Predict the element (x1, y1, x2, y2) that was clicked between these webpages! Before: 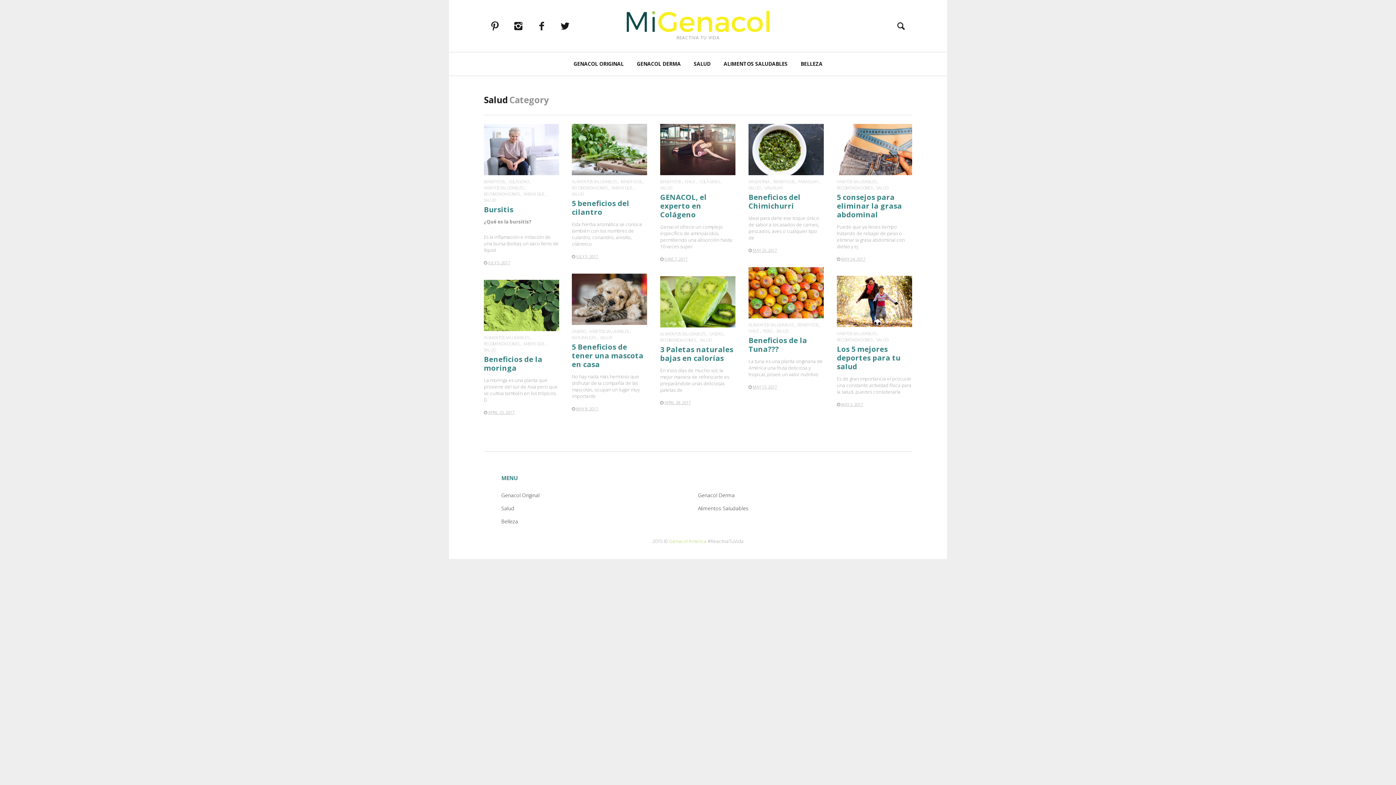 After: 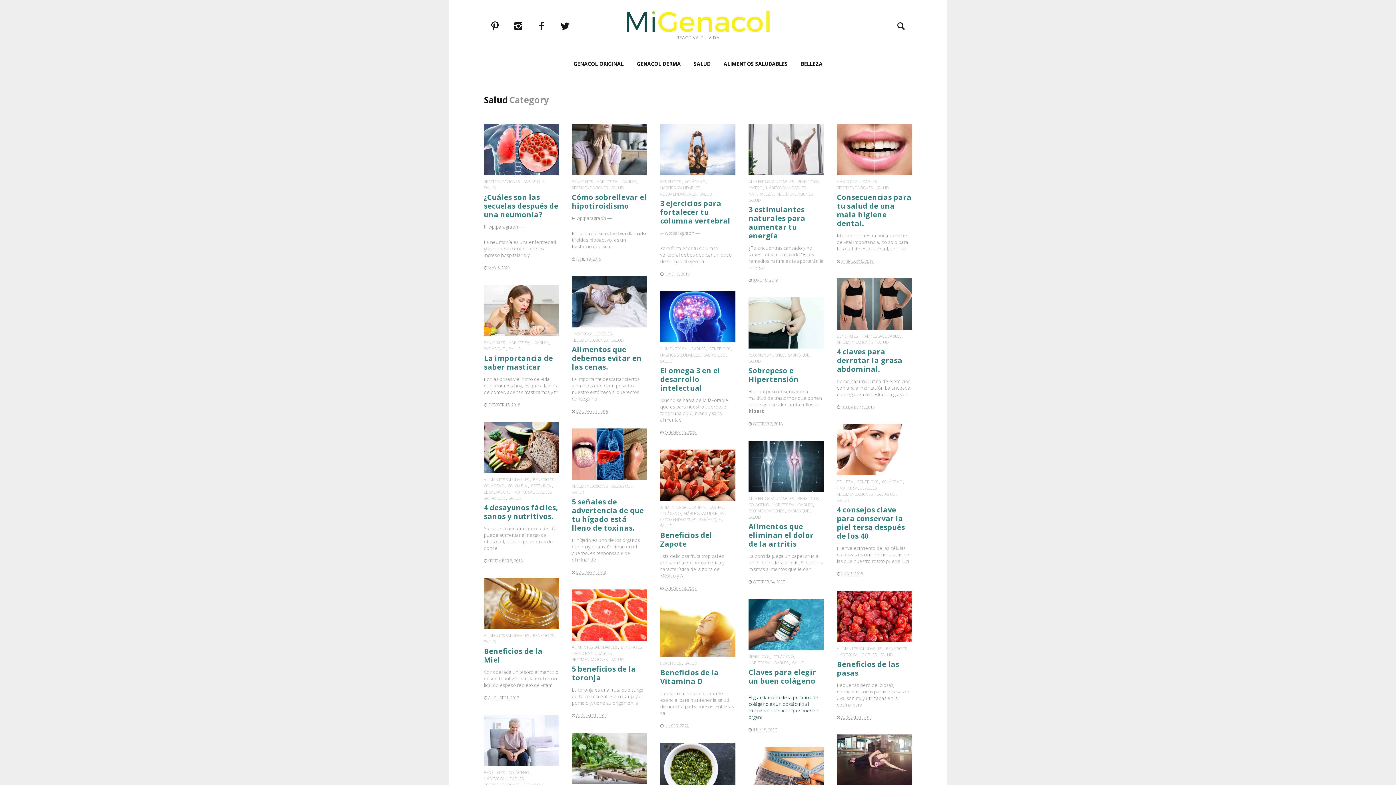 Action: label: SALUD bbox: (776, 329, 788, 333)